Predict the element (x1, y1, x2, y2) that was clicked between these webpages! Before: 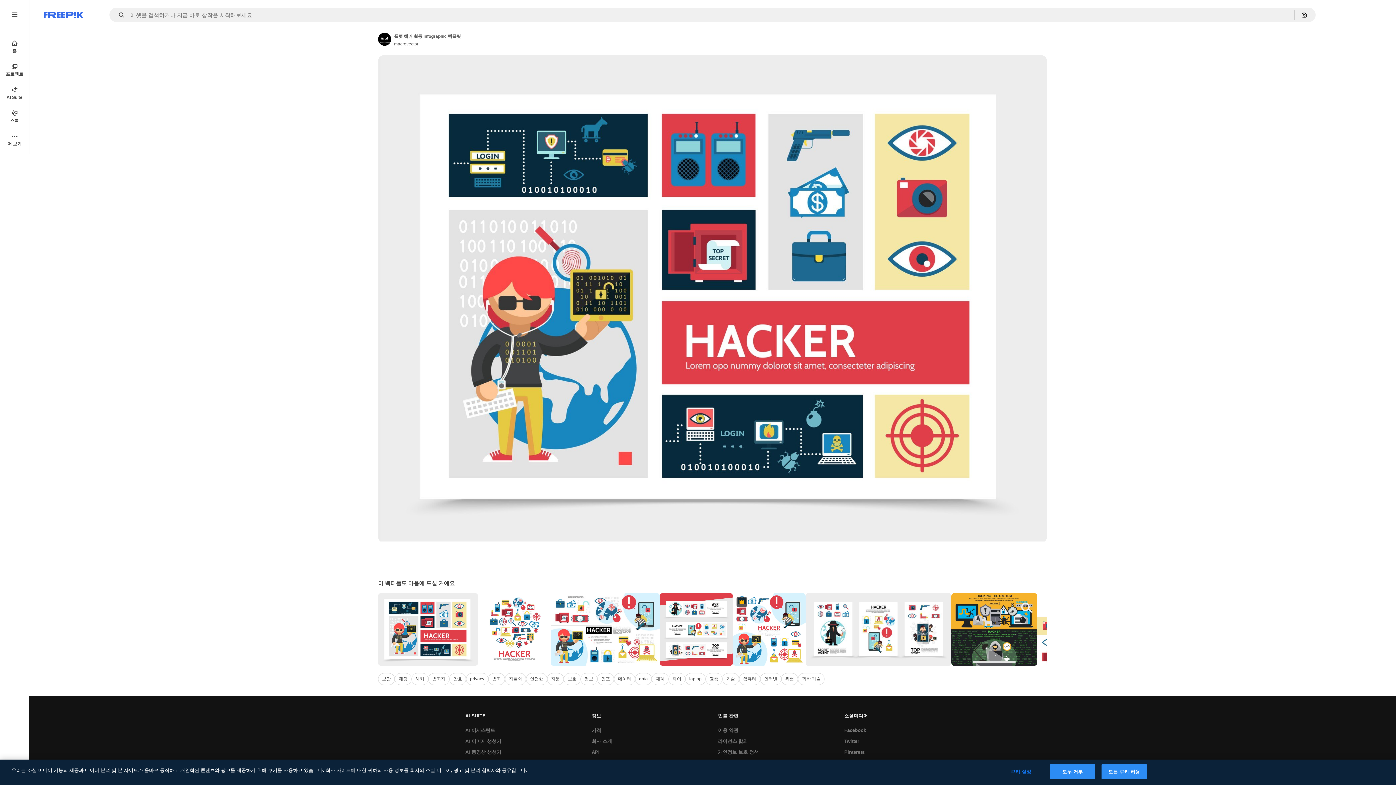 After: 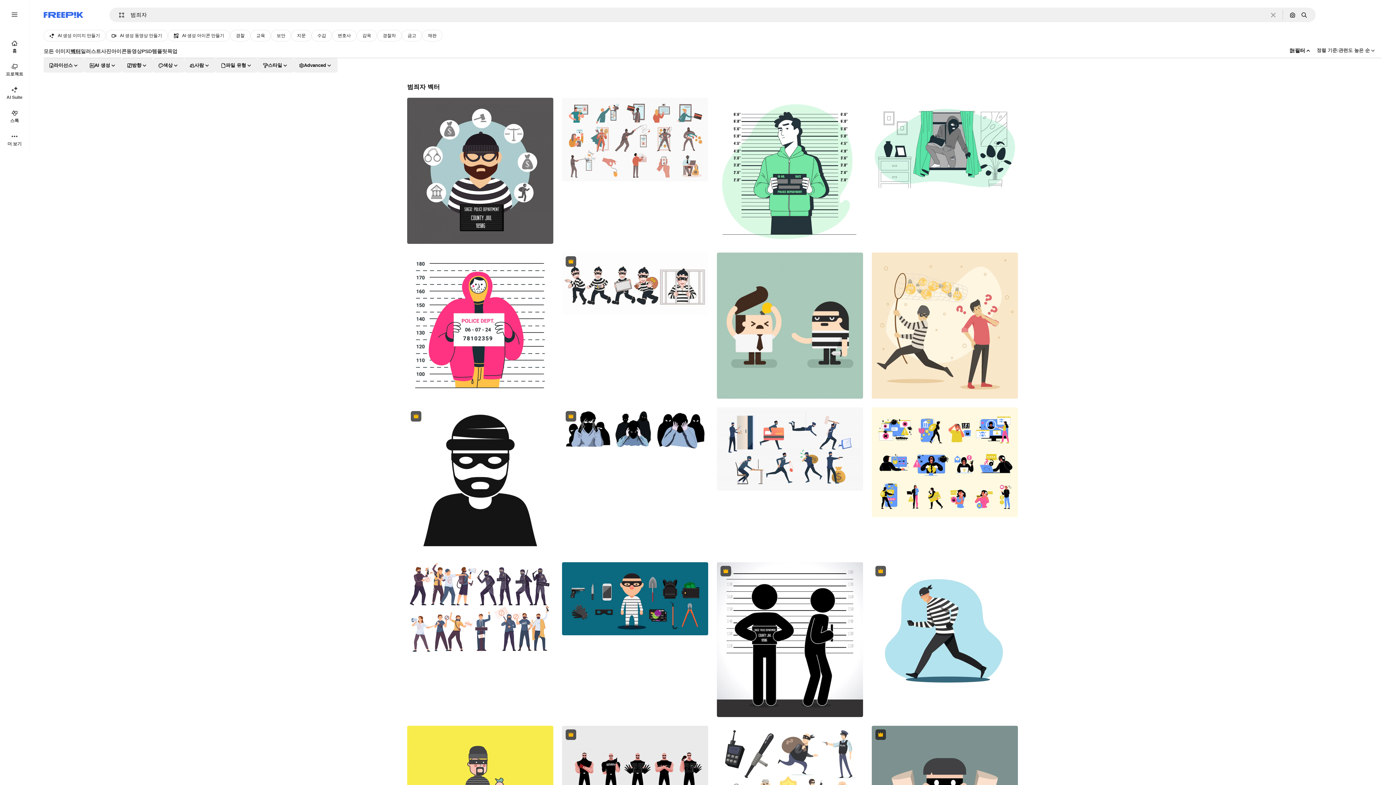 Action: bbox: (428, 673, 449, 685) label: 범죄자